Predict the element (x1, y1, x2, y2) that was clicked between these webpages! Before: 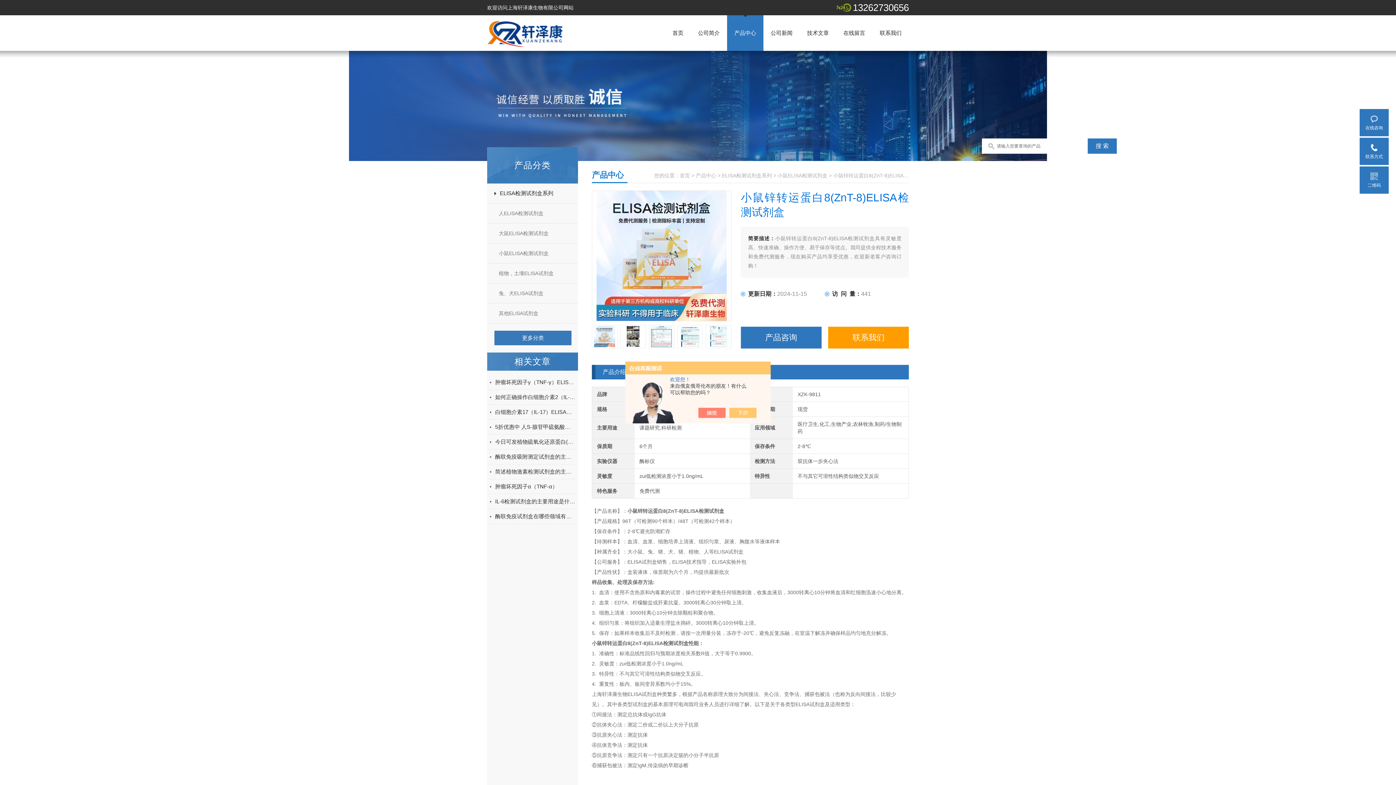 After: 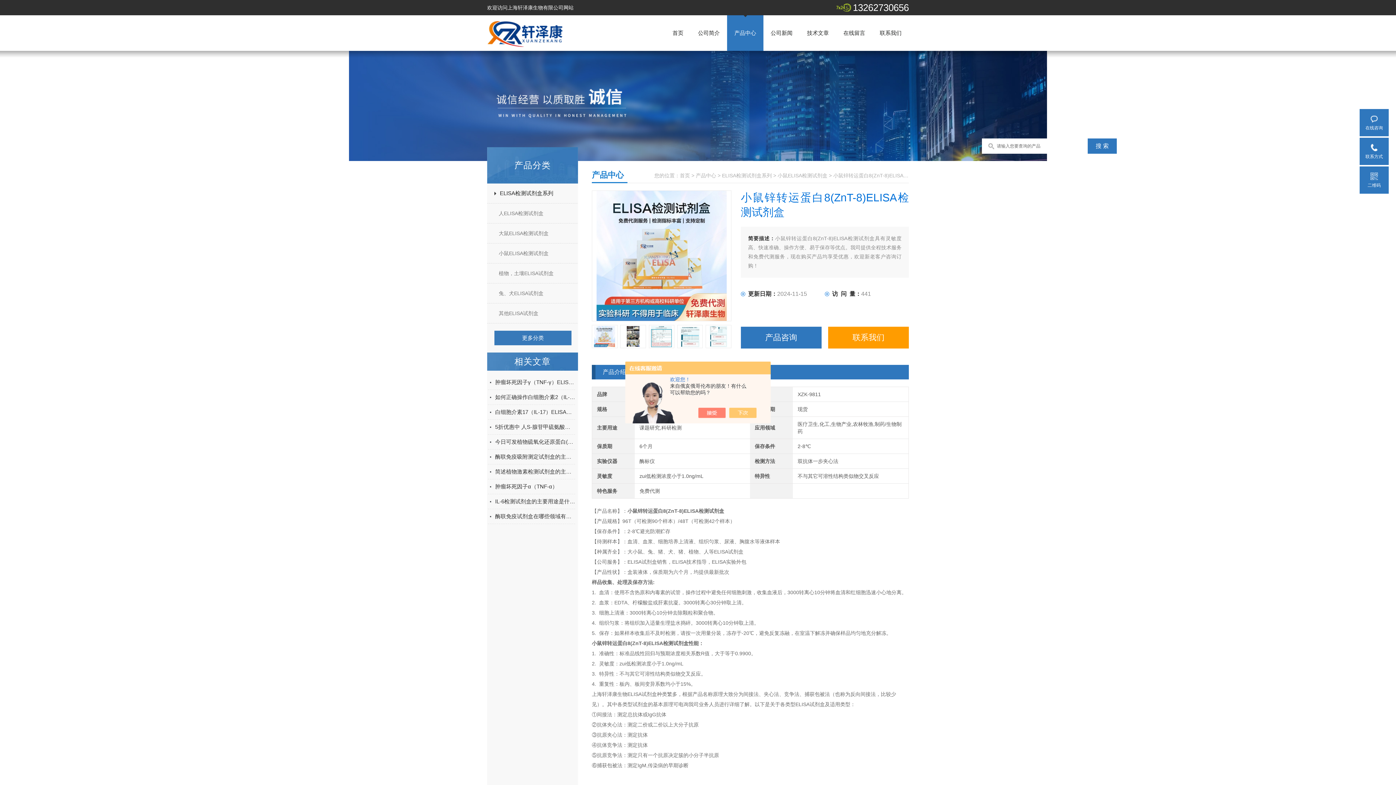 Action: bbox: (828, 326, 909, 348) label: 联系我们